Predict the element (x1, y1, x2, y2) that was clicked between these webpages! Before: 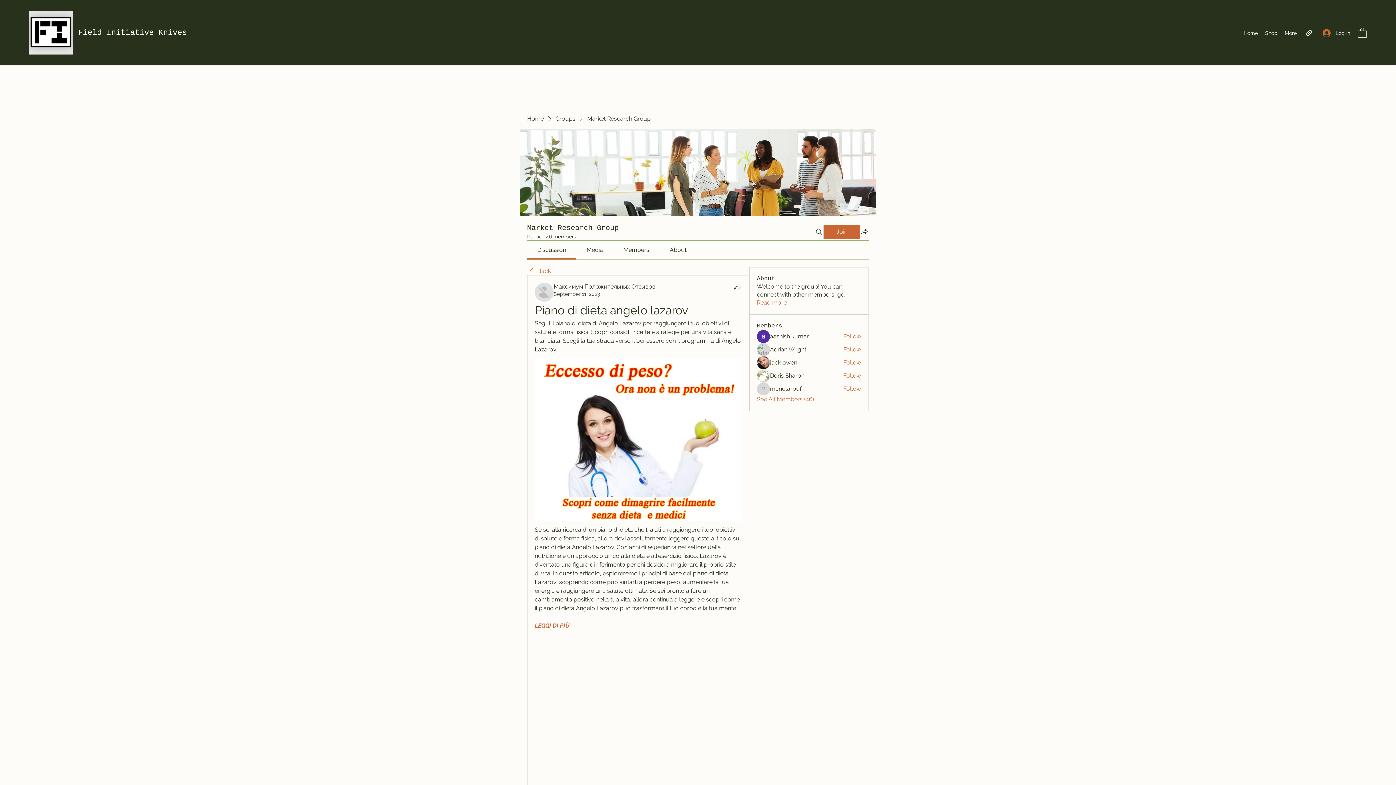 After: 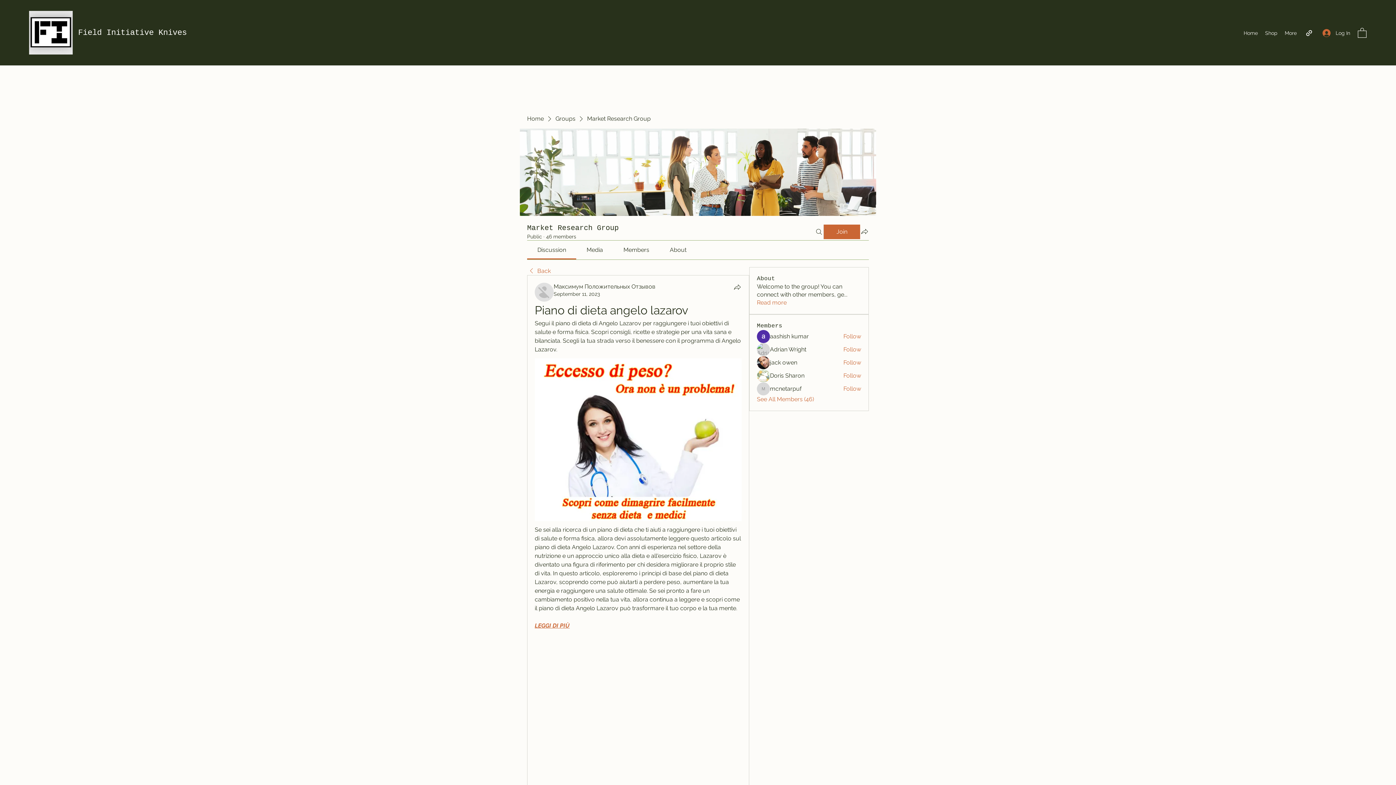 Action: bbox: (623, 246, 649, 253) label: Members